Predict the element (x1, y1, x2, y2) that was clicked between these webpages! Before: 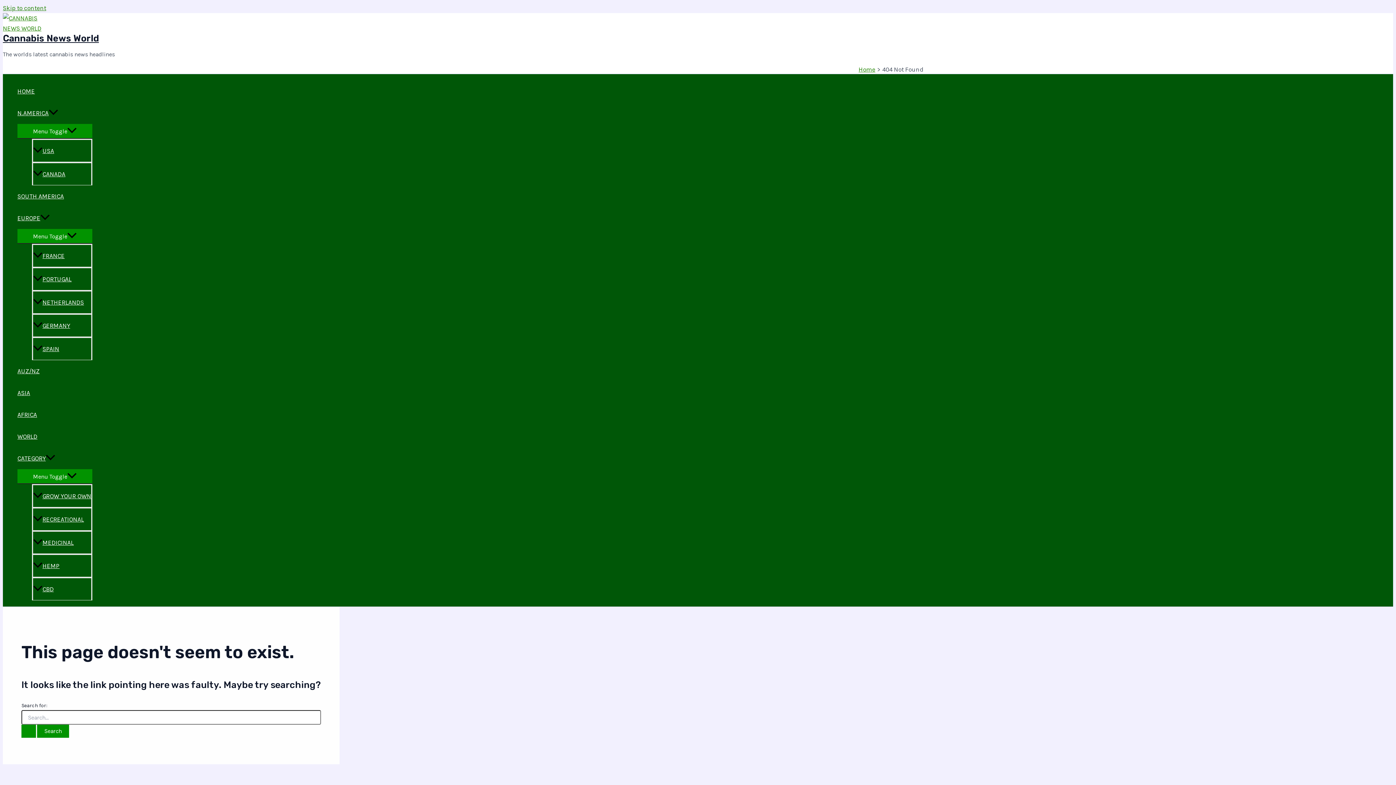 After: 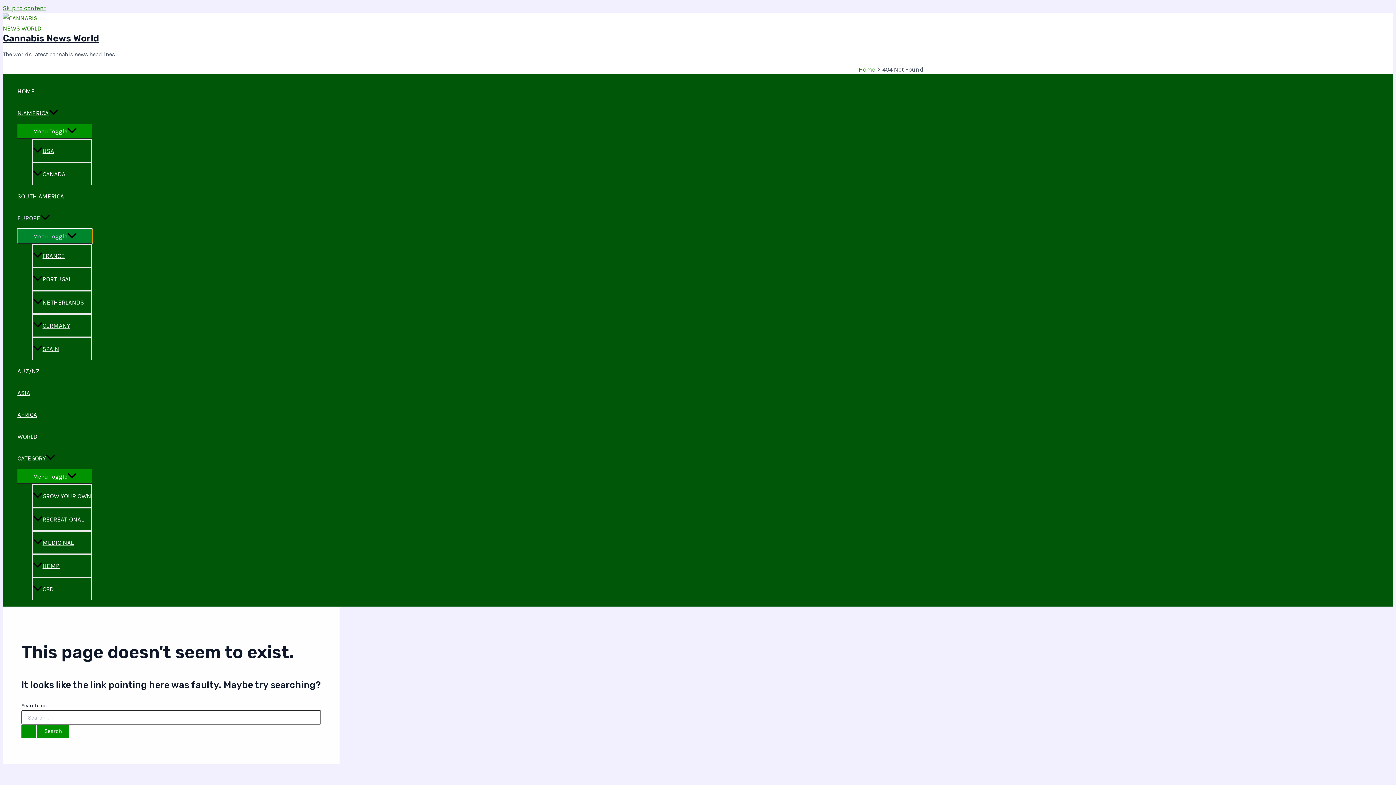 Action: label: Menu Toggle bbox: (17, 229, 92, 243)